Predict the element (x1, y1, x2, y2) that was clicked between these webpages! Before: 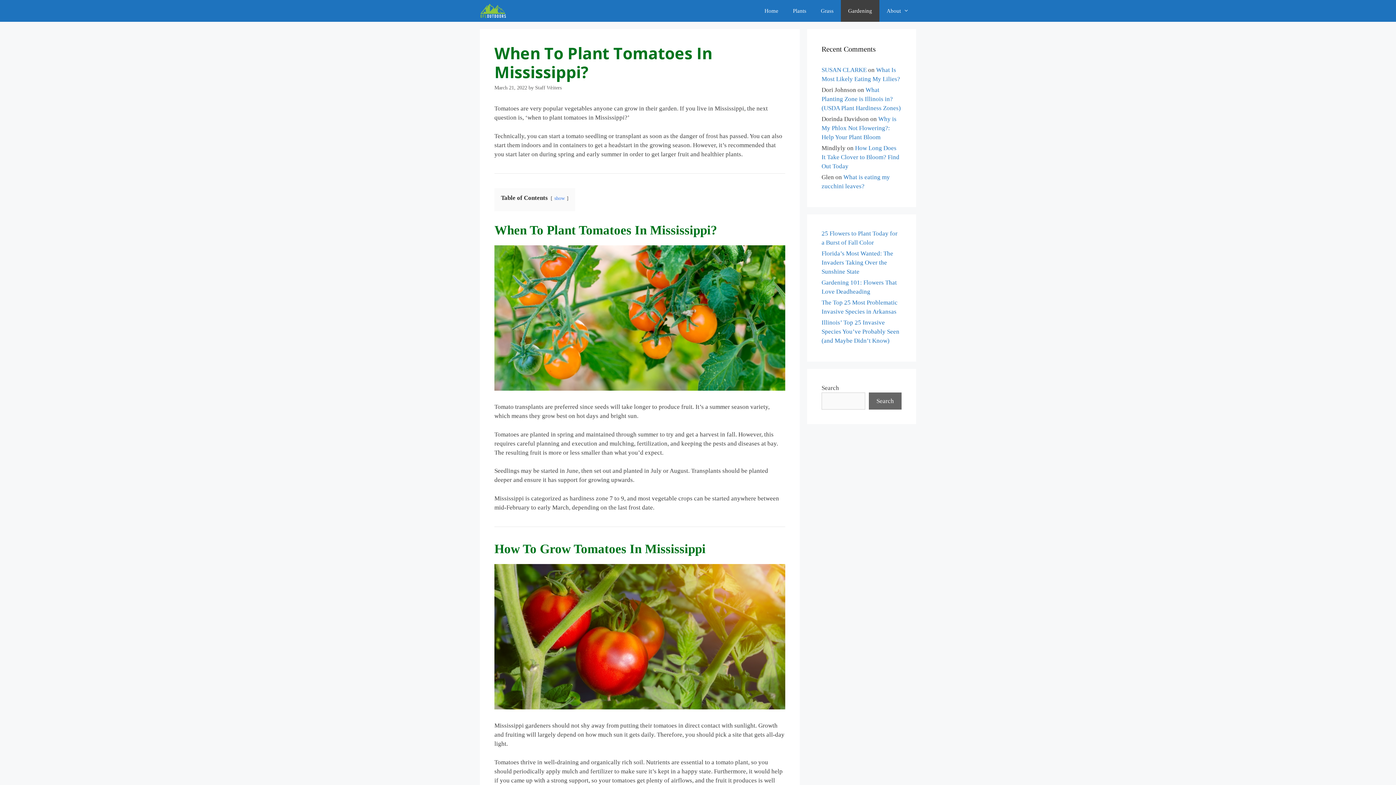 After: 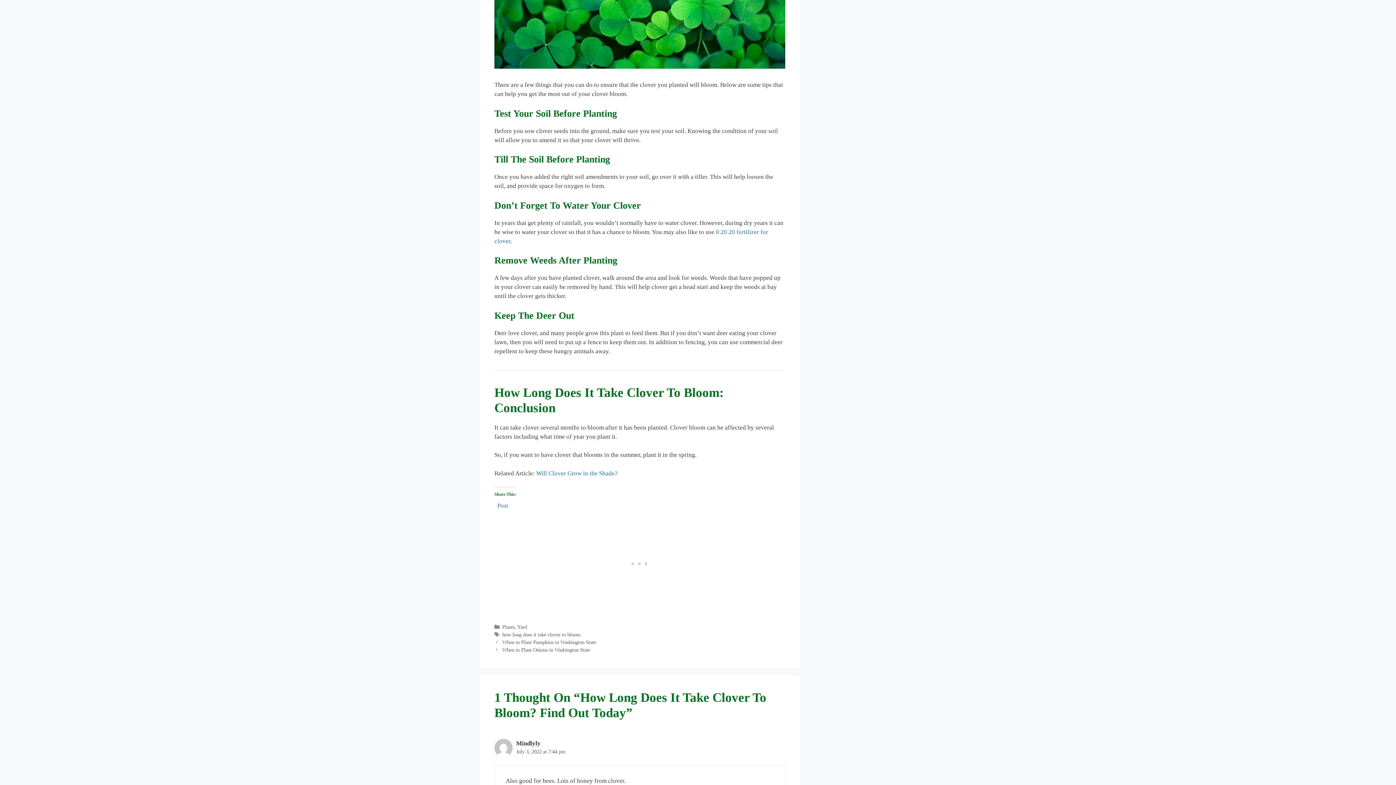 Action: label: How Long Does It Take Clover to Bloom? Find Out Today bbox: (821, 144, 899, 169)